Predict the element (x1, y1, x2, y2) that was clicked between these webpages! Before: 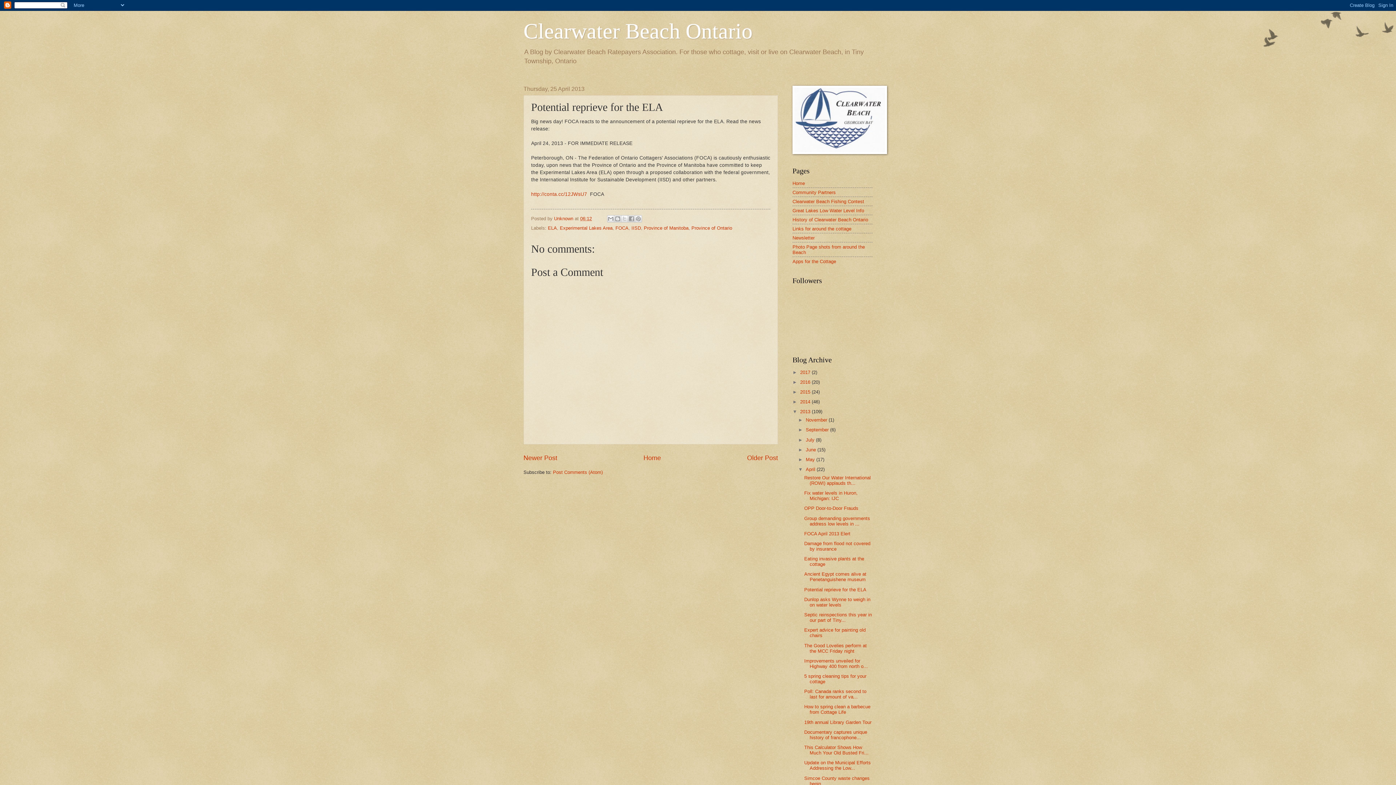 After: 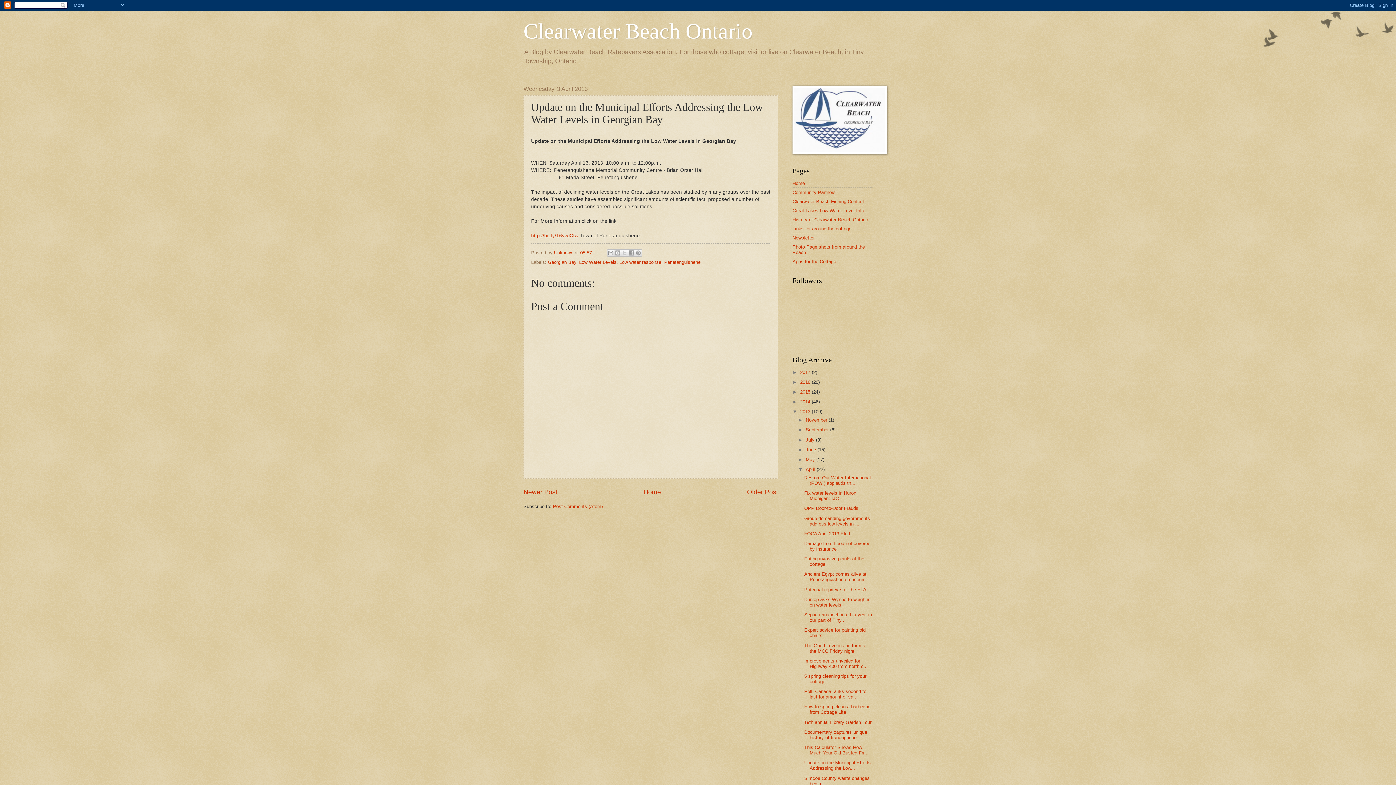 Action: label: Update on the Municipal Efforts Addressing the Low... bbox: (804, 760, 870, 771)